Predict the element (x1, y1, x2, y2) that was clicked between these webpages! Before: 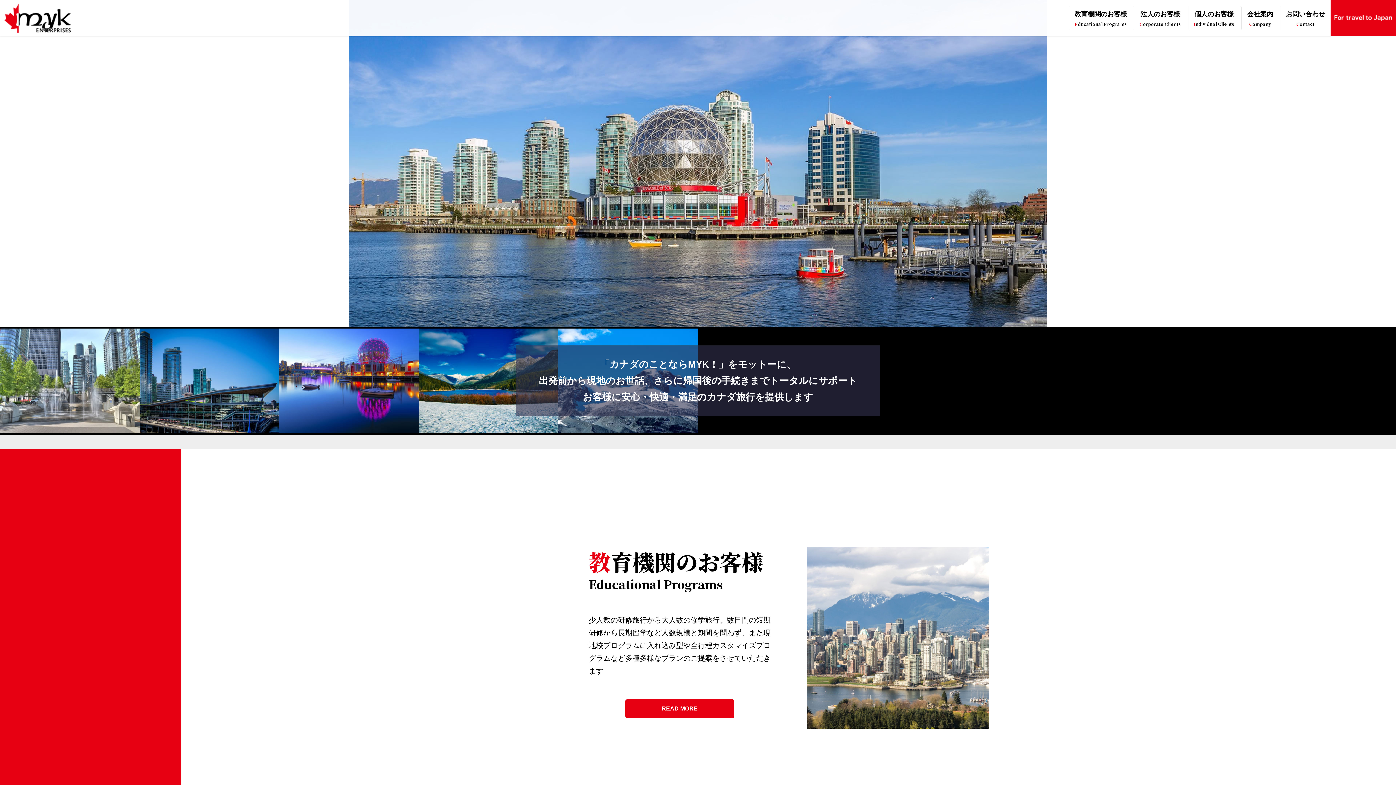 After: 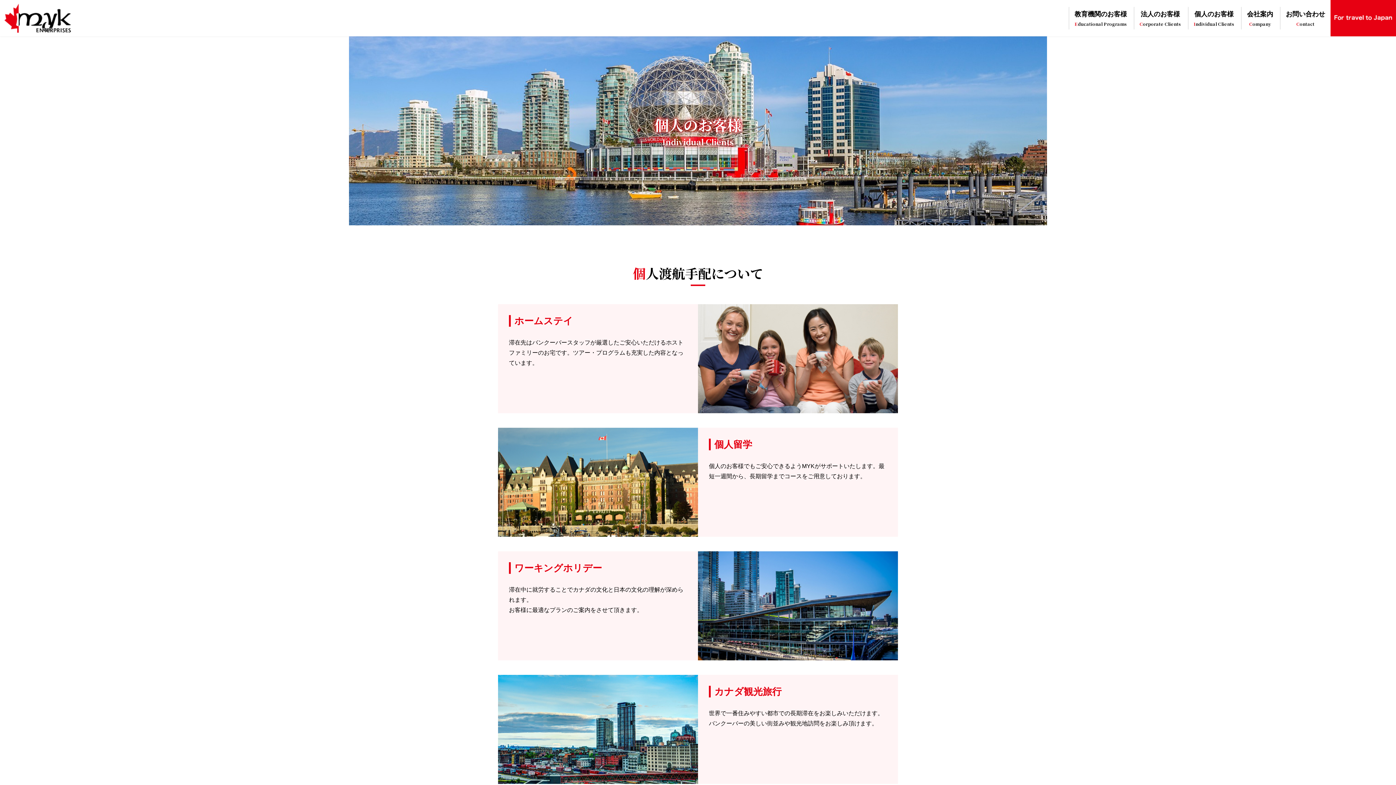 Action: label: 個人のお客様
Individual Clients bbox: (1194, 8, 1234, 27)